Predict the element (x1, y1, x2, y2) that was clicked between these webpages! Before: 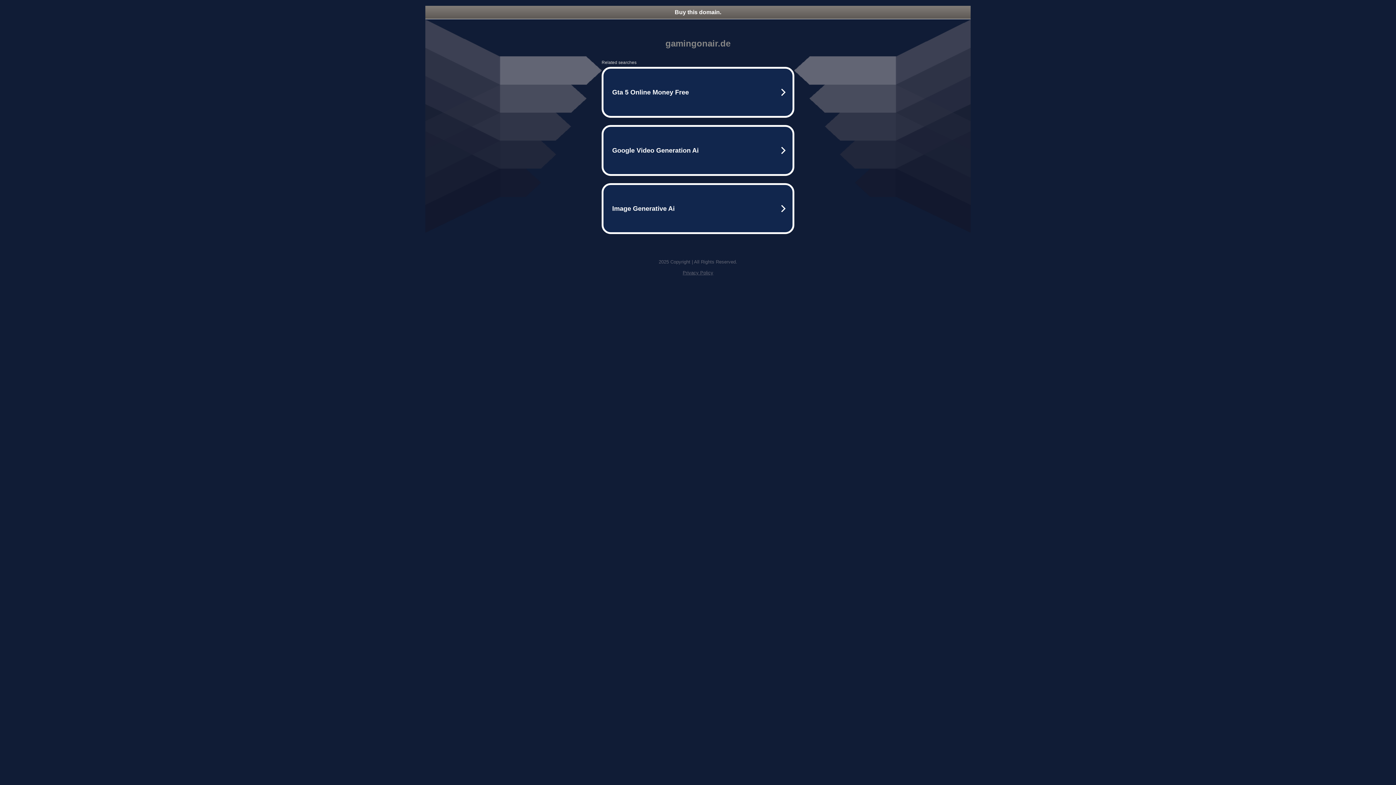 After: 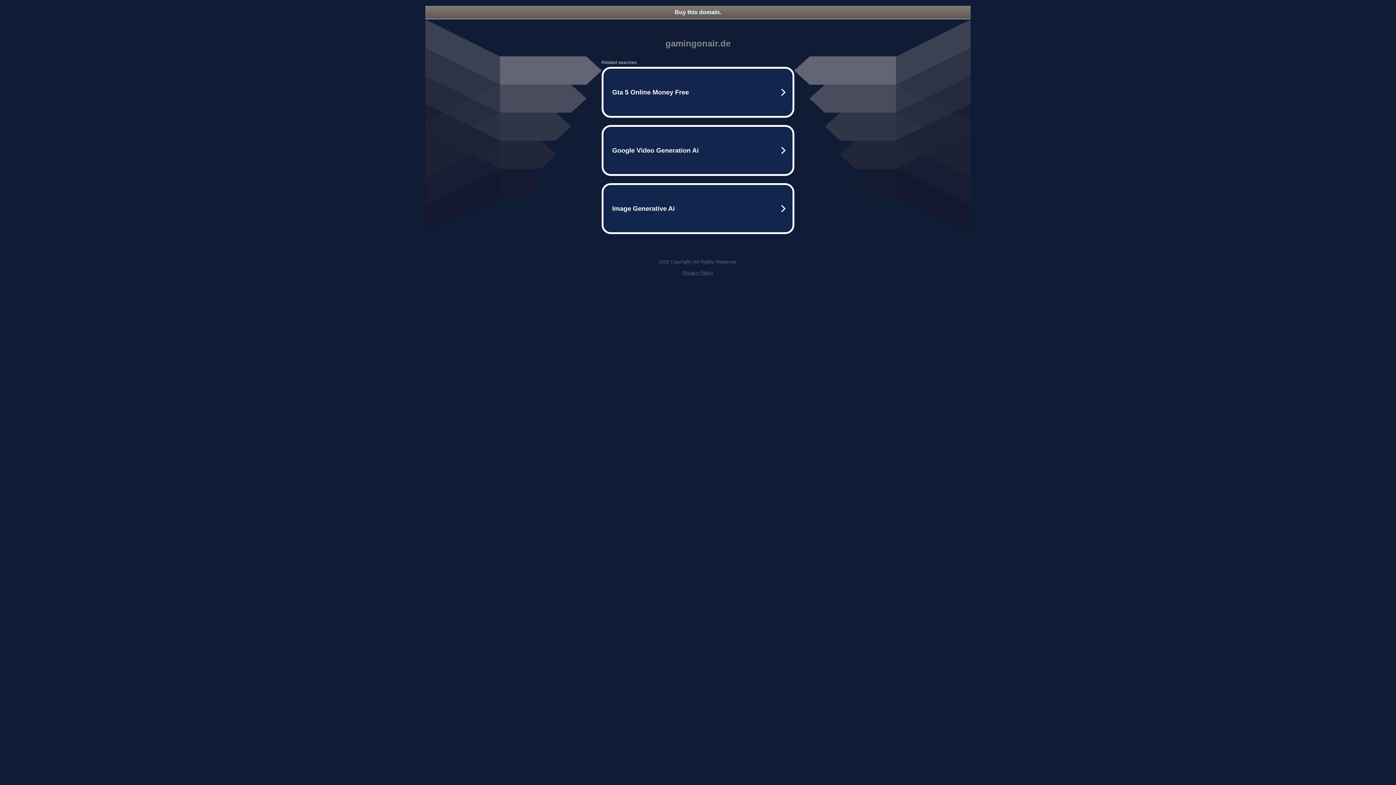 Action: bbox: (682, 270, 713, 275) label: Privacy Policy